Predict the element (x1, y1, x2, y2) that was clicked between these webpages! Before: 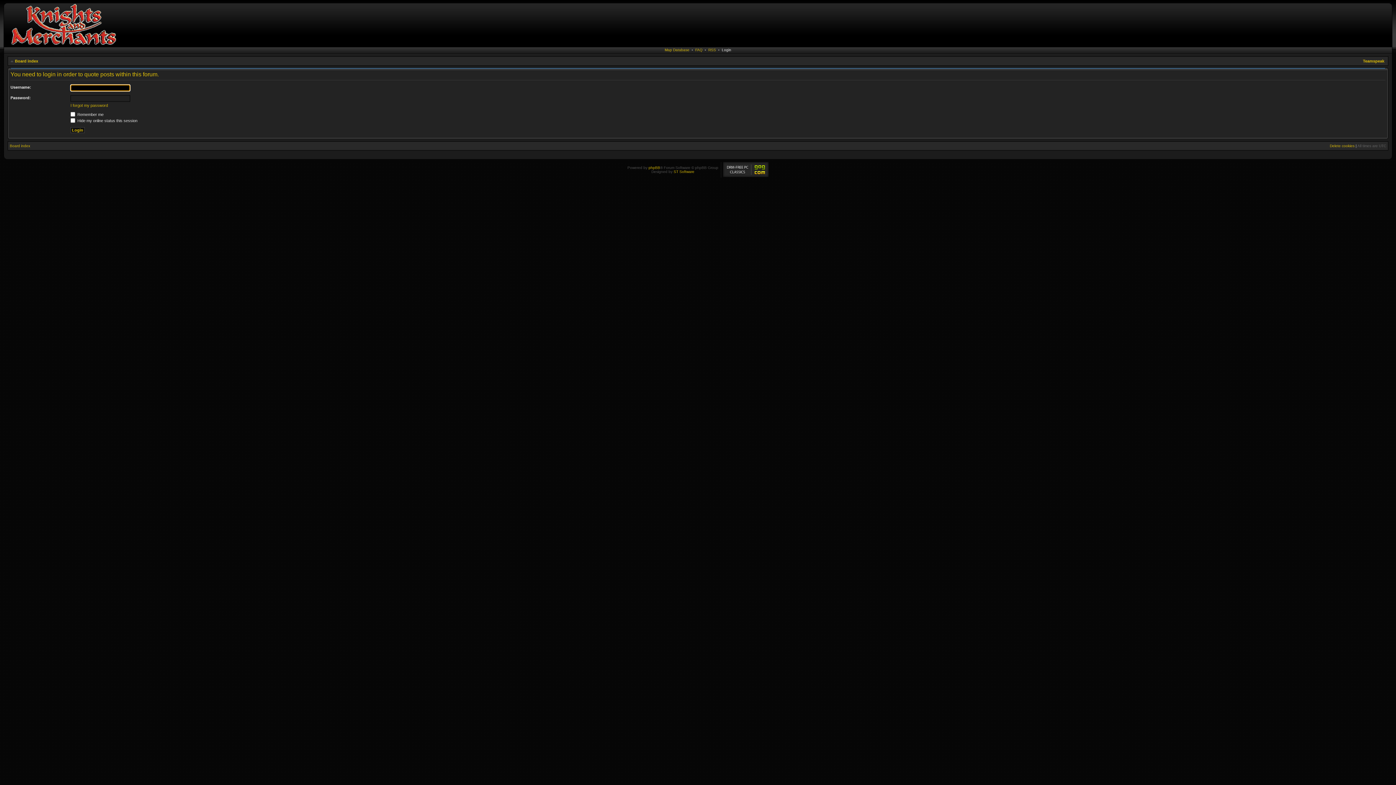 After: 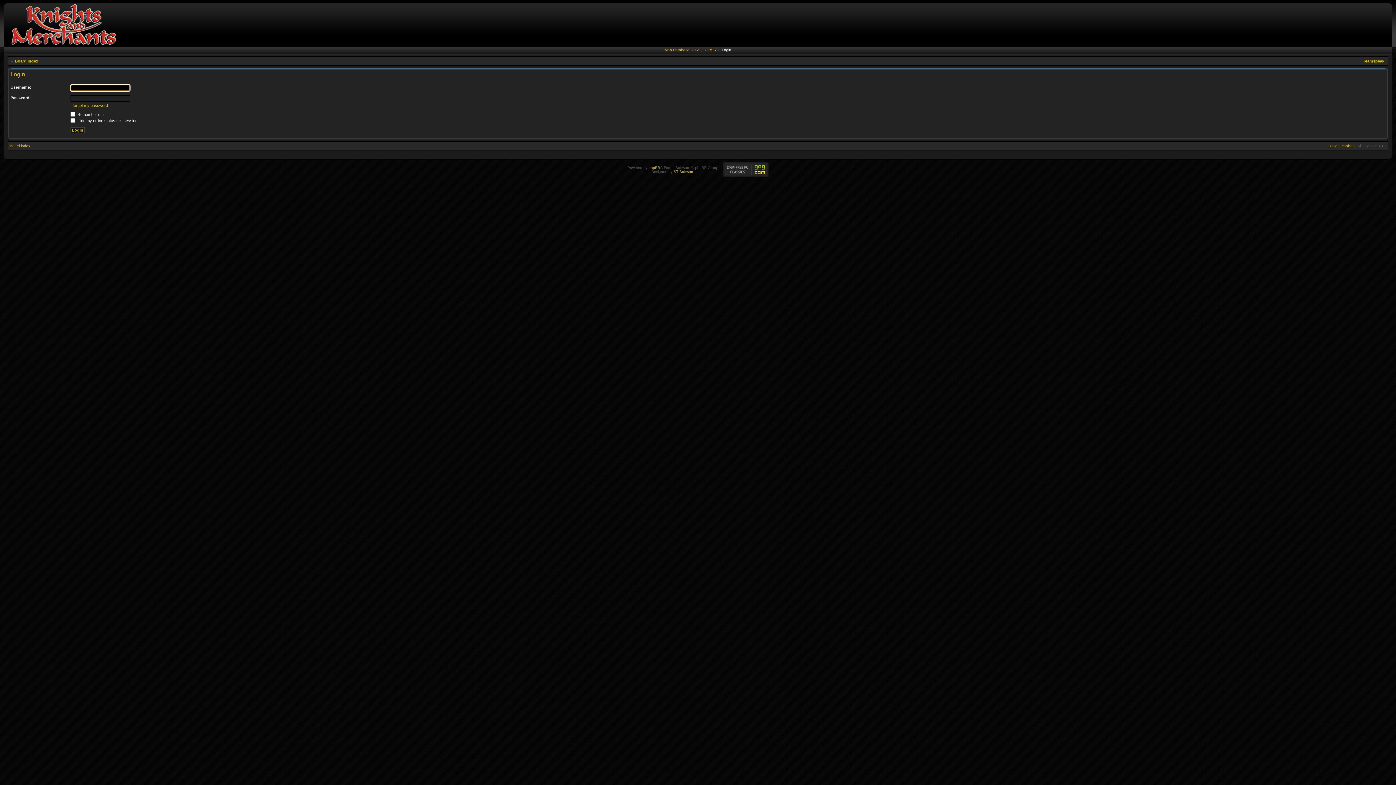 Action: label: Login bbox: (722, 48, 731, 52)